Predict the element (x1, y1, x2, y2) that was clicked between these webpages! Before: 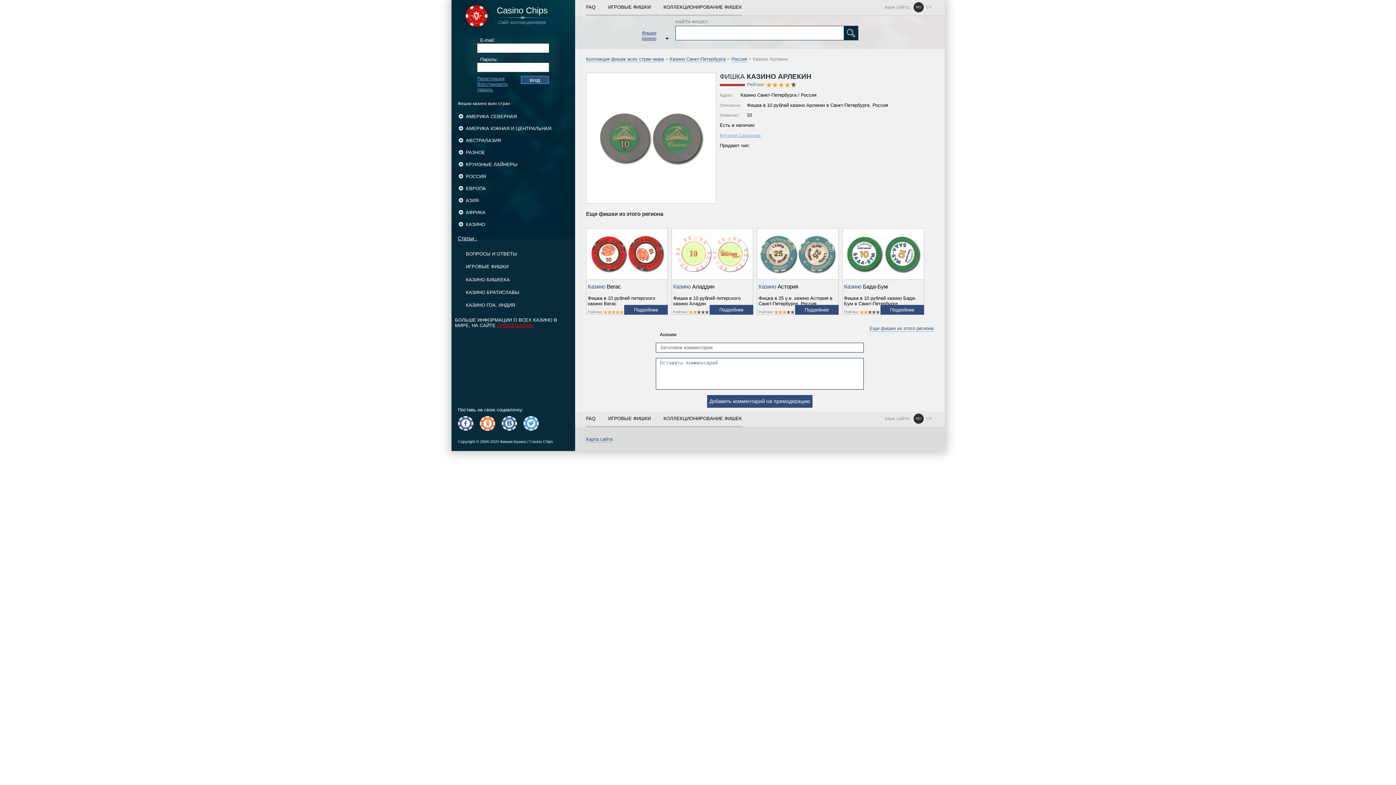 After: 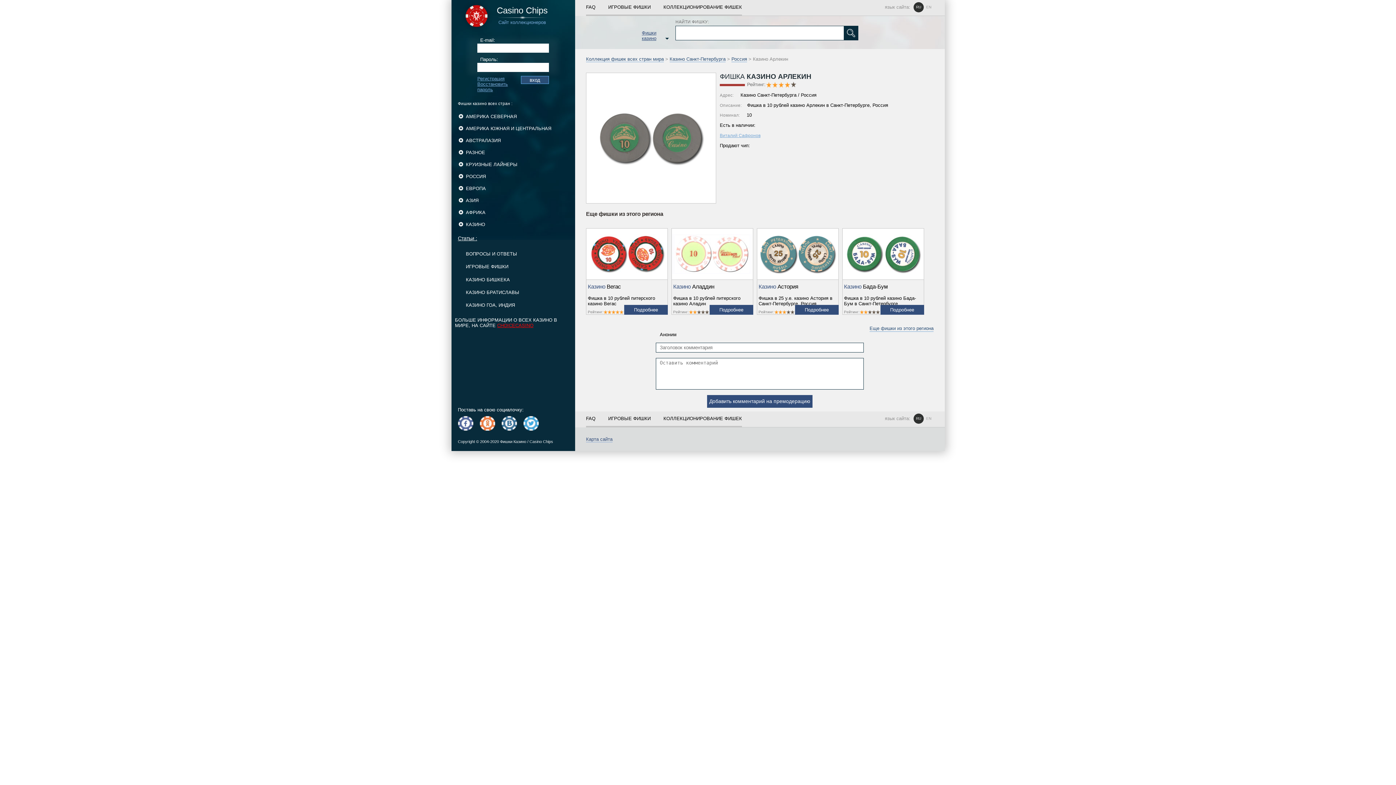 Action: bbox: (871, 310, 877, 314) label: 4